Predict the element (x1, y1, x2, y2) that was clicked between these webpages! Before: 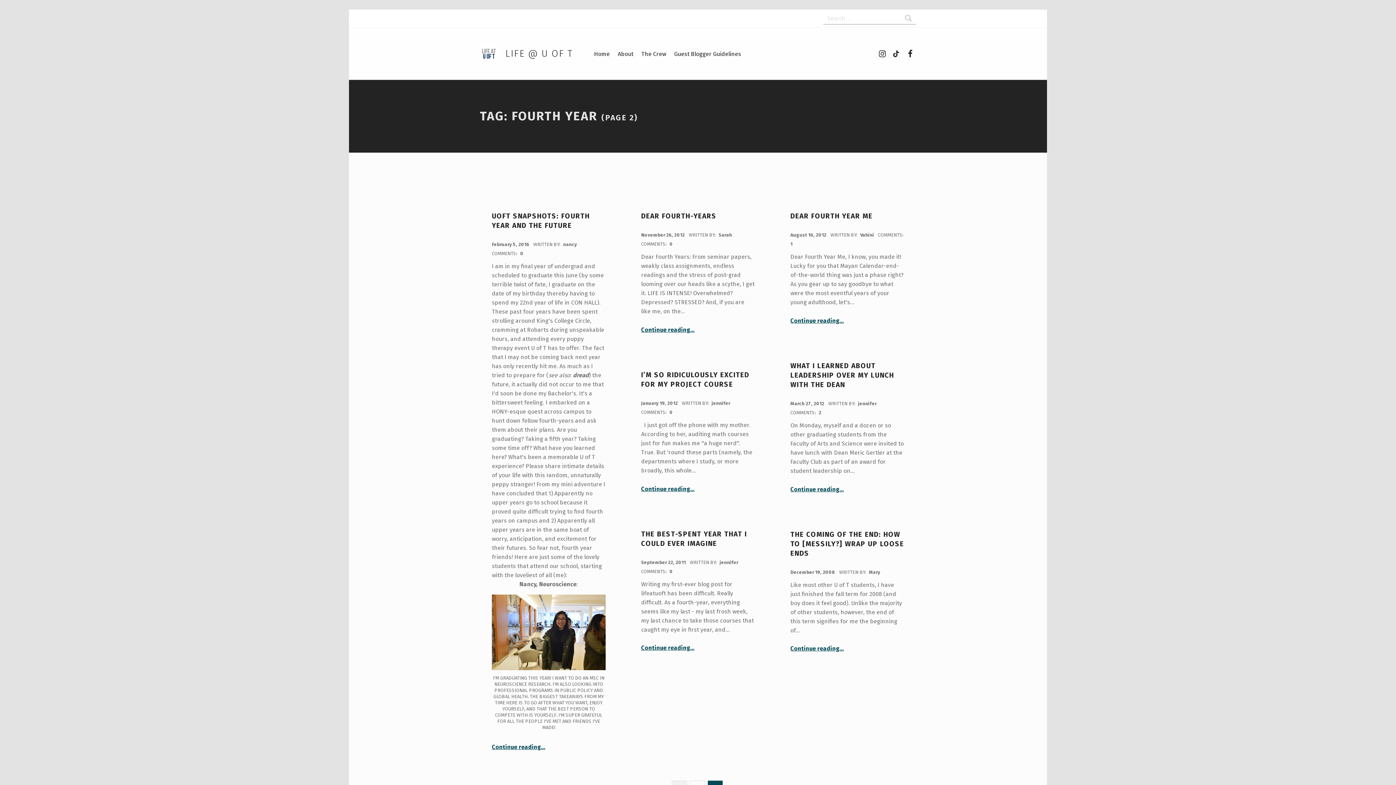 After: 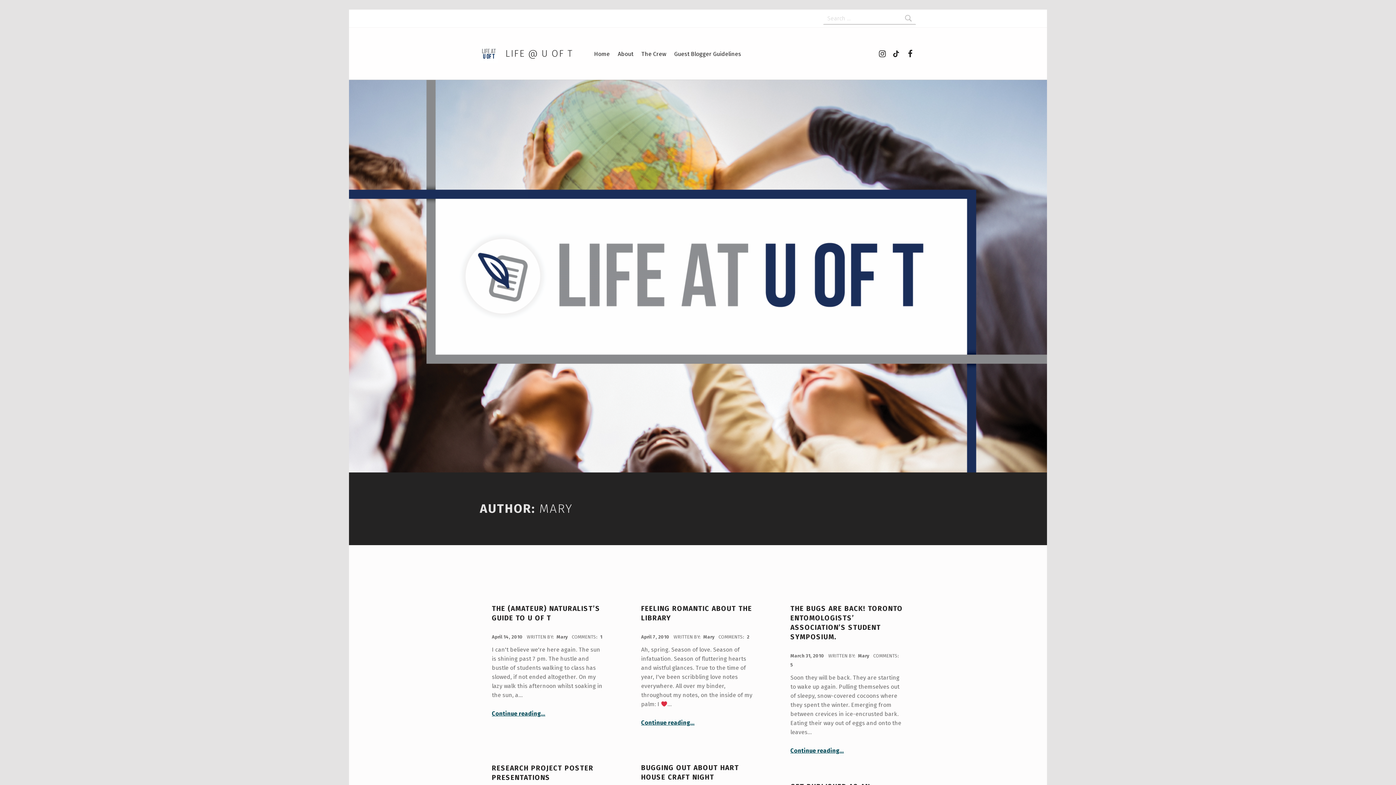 Action: bbox: (869, 569, 880, 575) label: Mary